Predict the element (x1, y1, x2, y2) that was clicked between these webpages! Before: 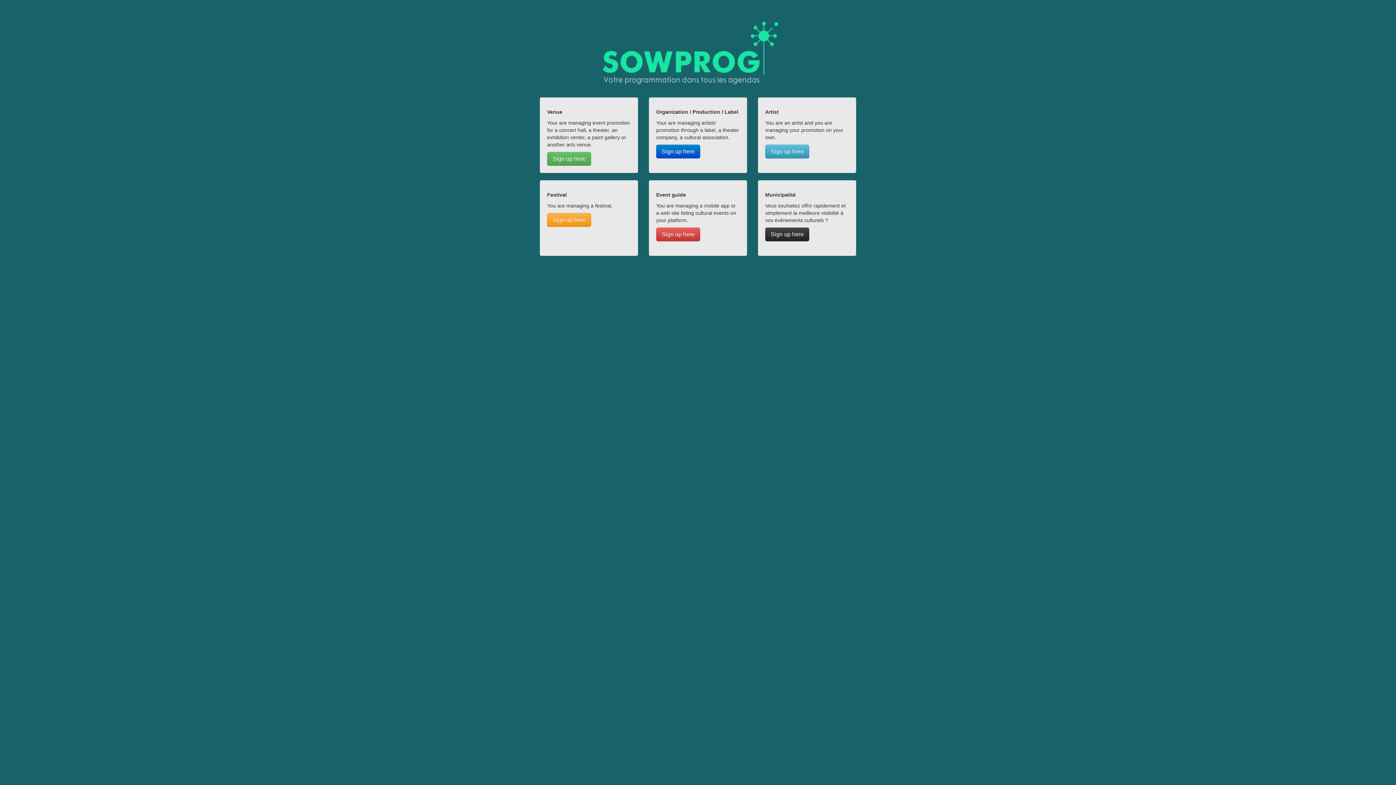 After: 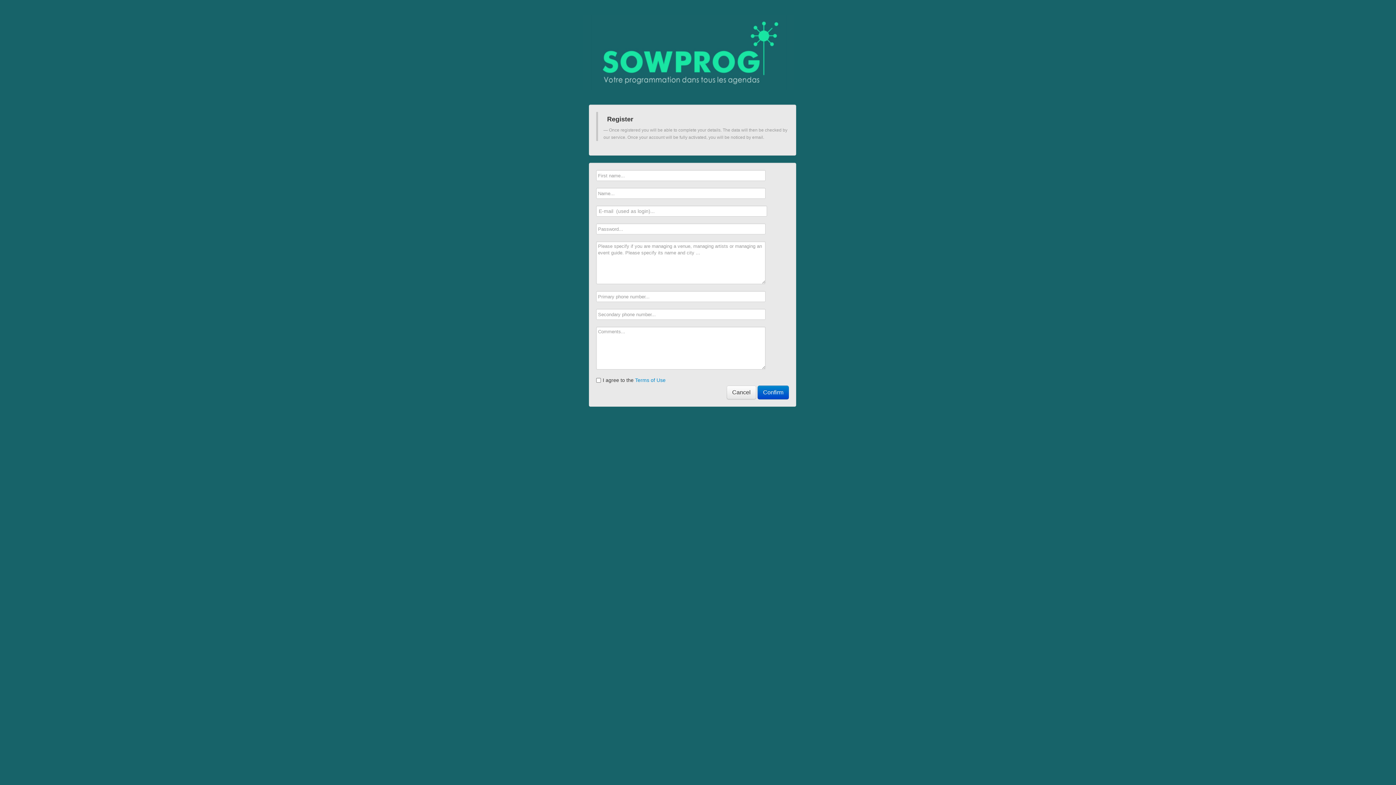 Action: bbox: (547, 213, 591, 226) label: Sign up here